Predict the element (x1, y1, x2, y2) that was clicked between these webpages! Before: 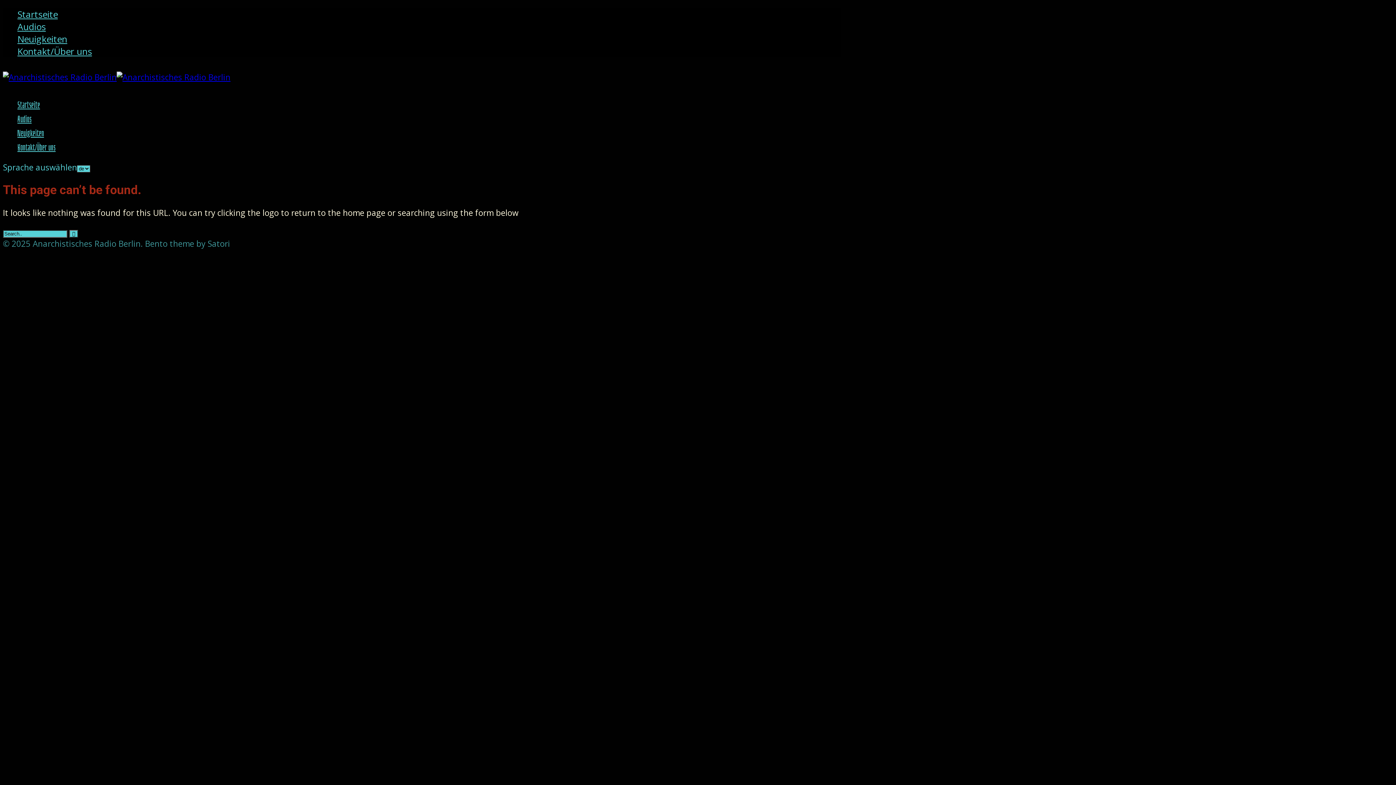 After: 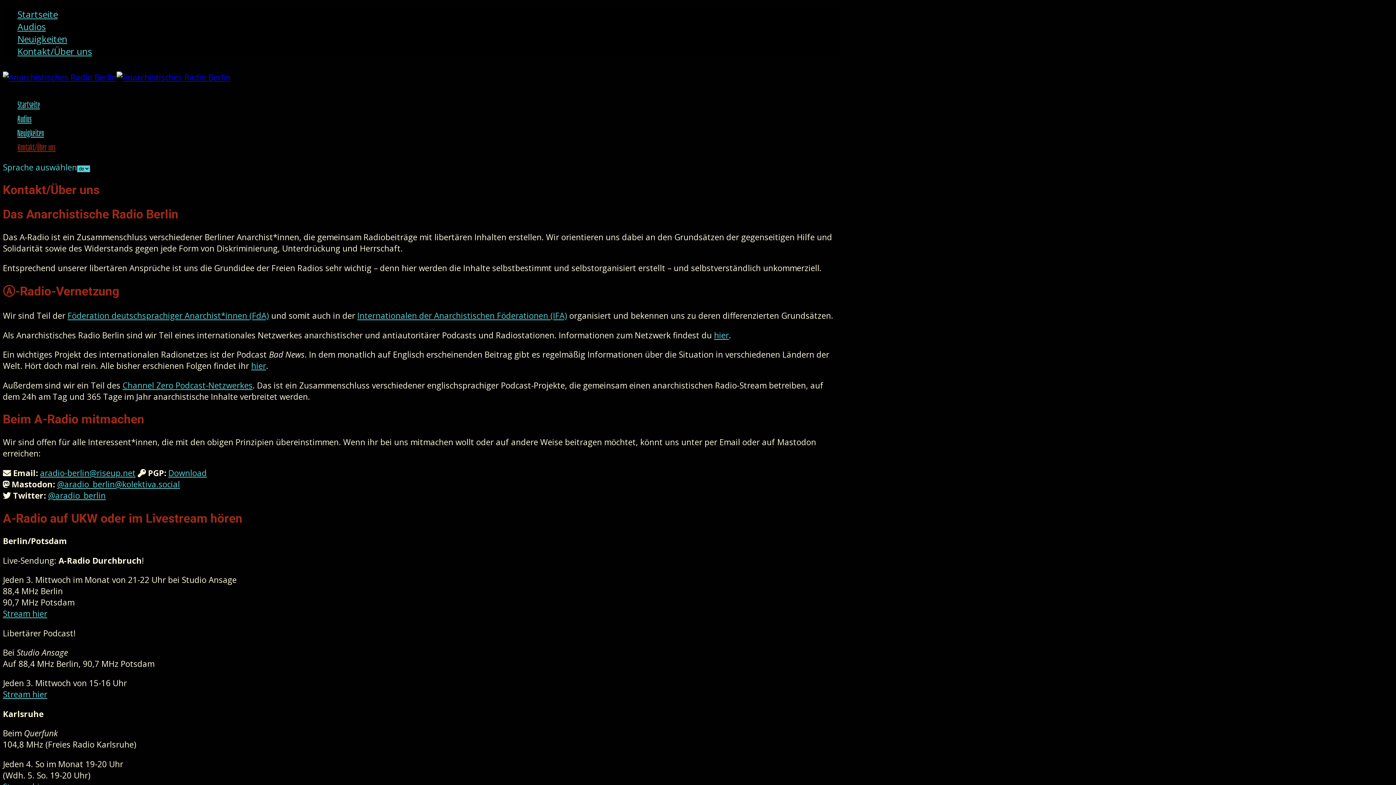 Action: bbox: (17, 139, 55, 153) label: Kontakt/Über uns